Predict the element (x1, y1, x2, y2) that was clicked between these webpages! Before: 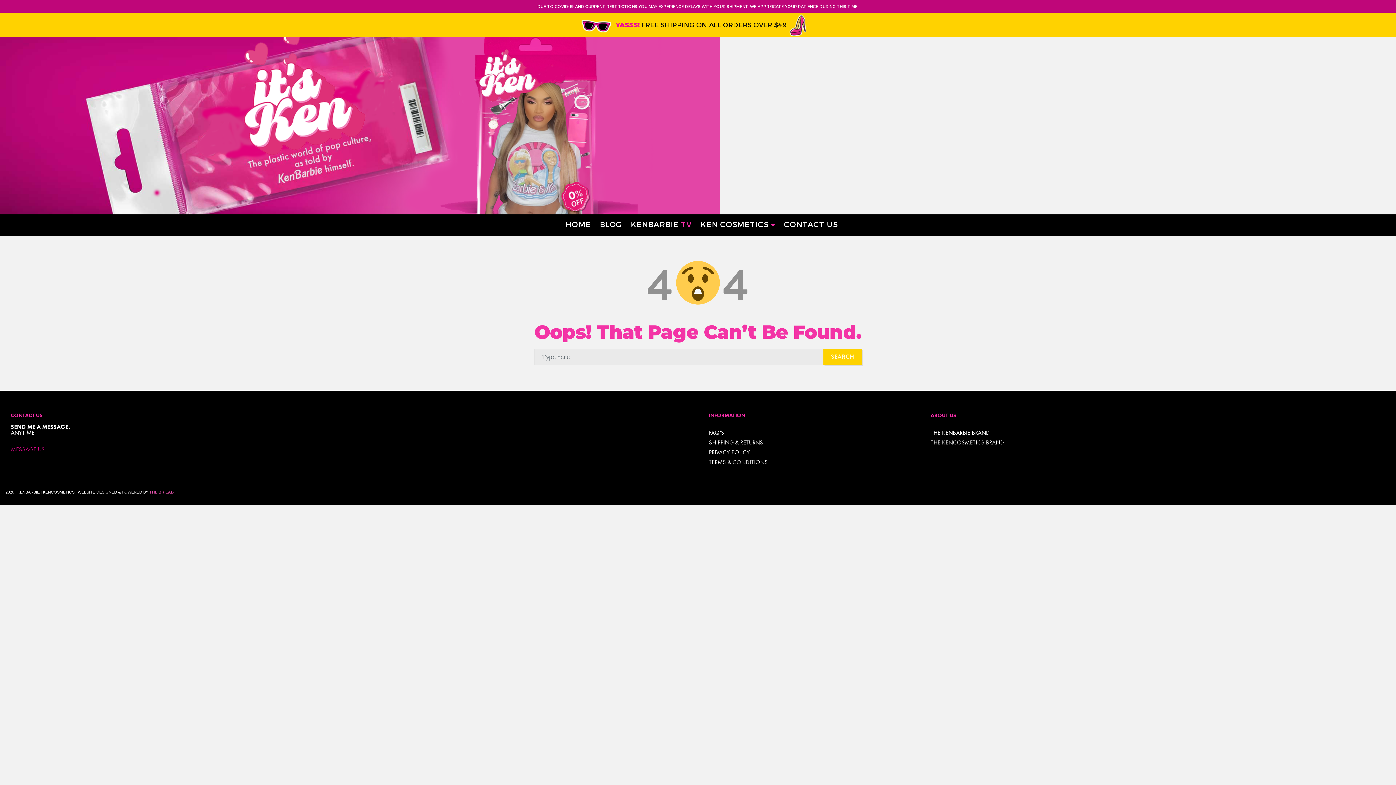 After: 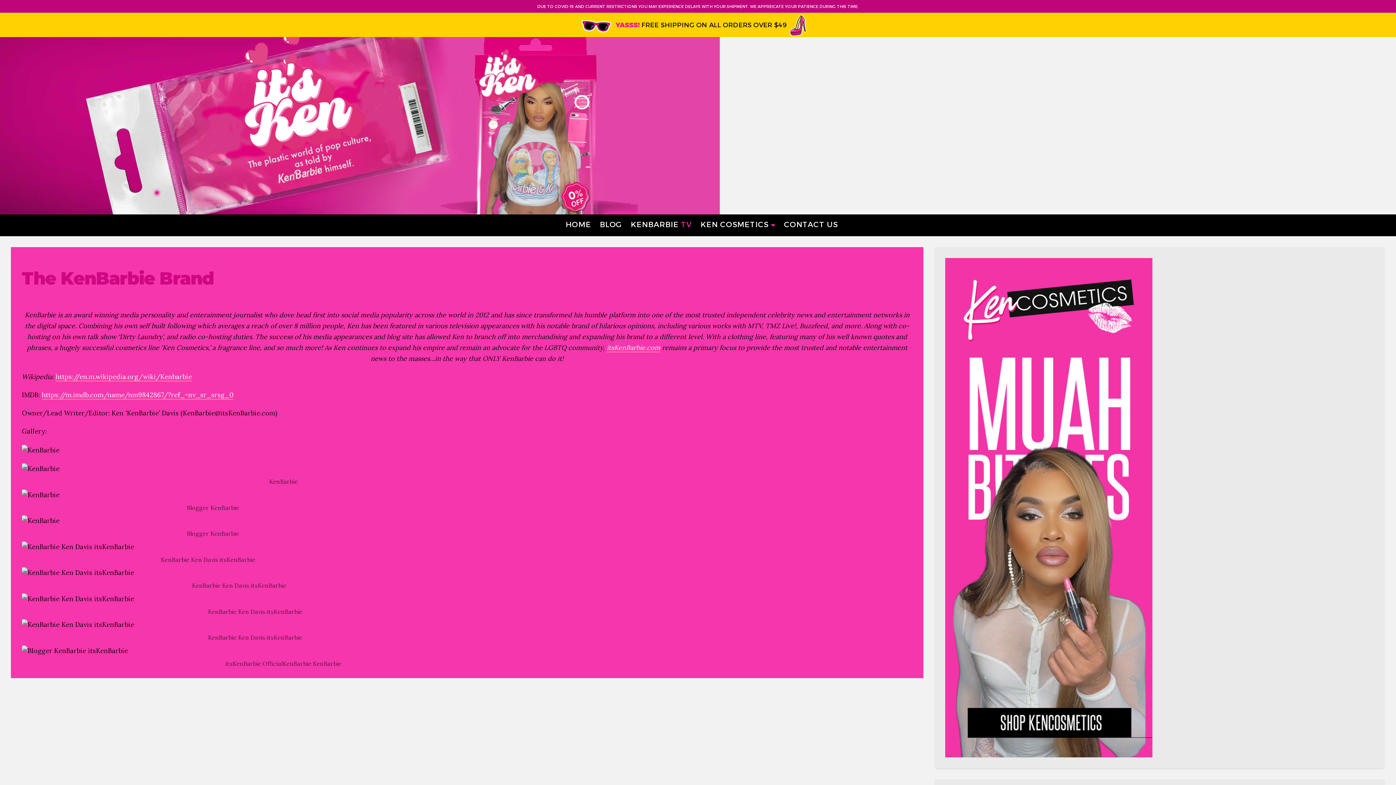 Action: bbox: (930, 428, 990, 436) label: THE KENBARBIE BRAND